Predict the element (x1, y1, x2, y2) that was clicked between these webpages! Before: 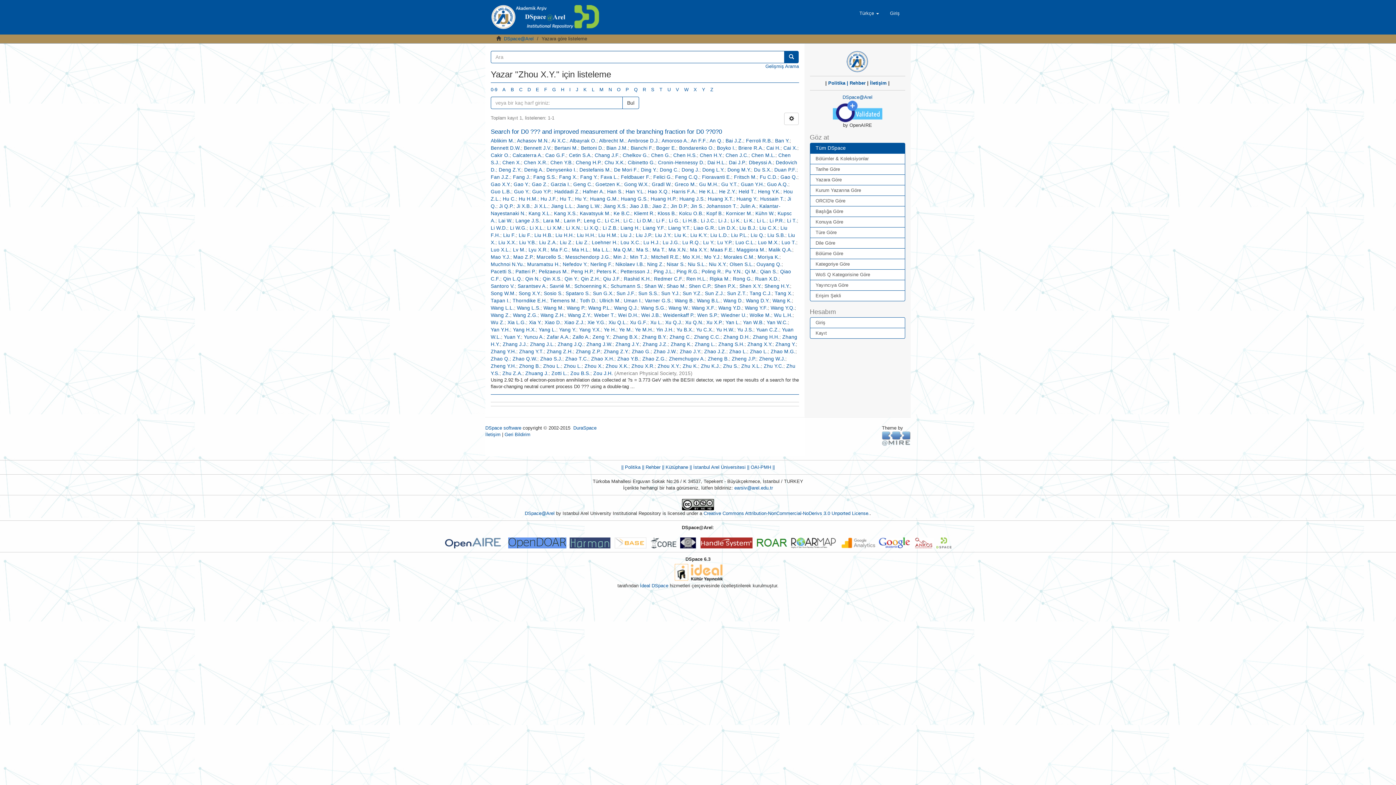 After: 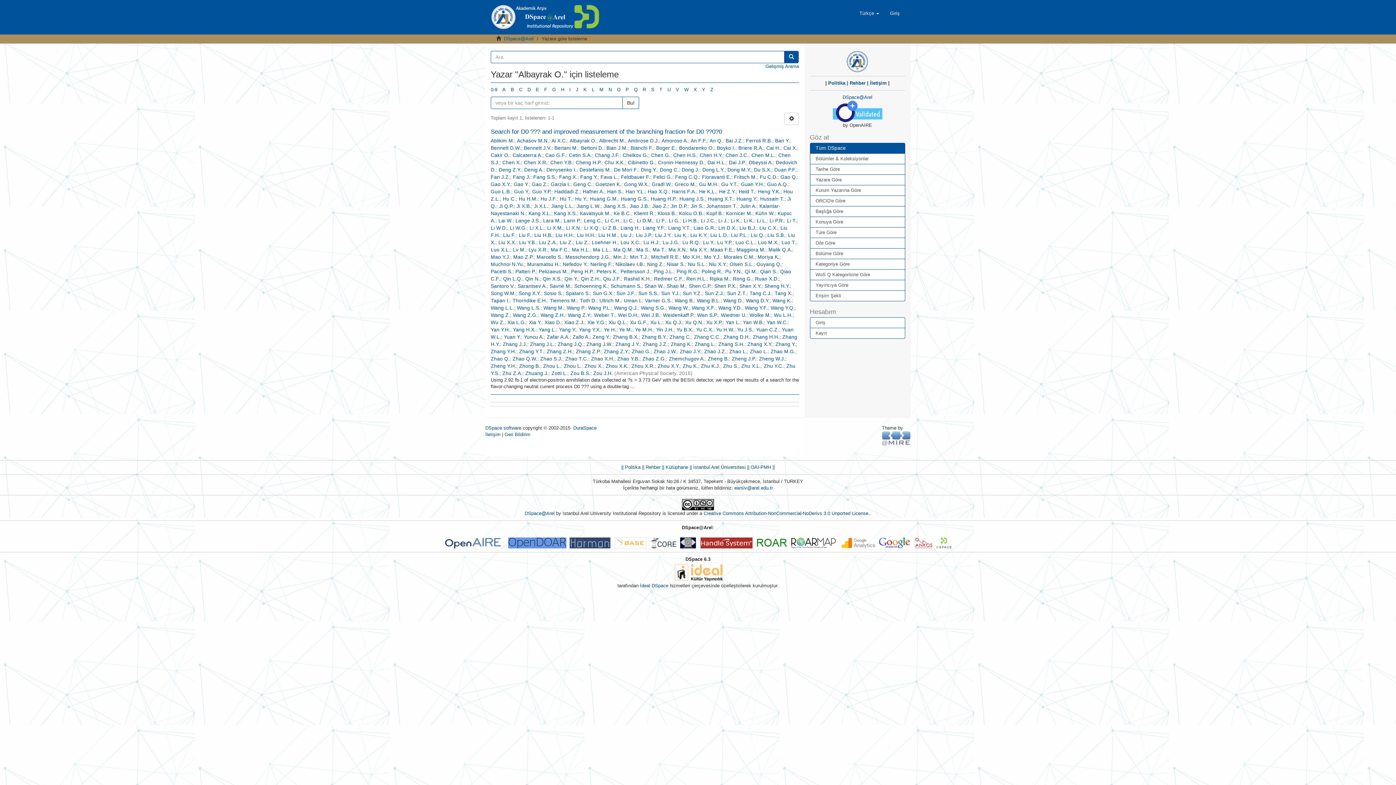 Action: bbox: (569, 138, 596, 143) label: Albayrak O.